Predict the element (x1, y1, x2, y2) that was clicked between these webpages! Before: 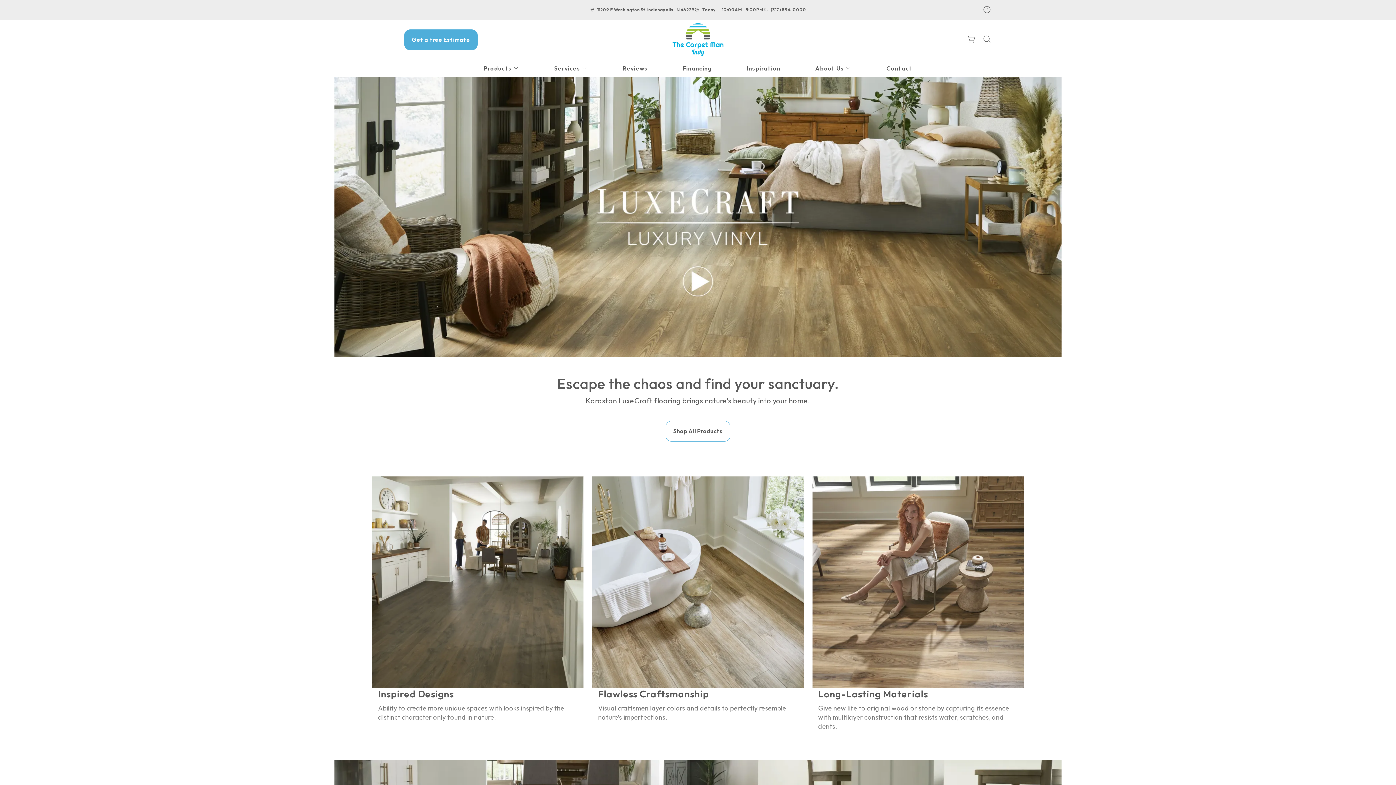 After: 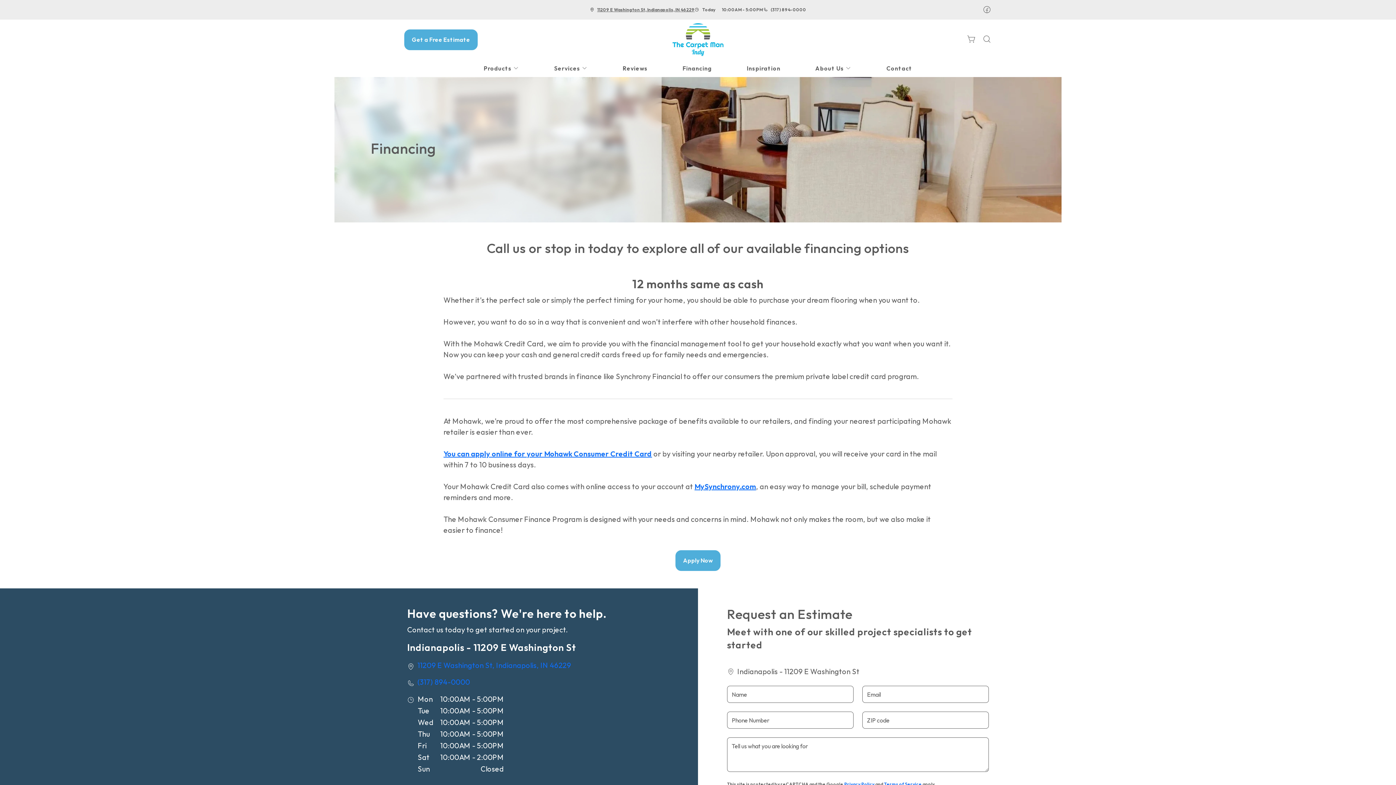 Action: label: Financing bbox: (665, 60, 729, 76)